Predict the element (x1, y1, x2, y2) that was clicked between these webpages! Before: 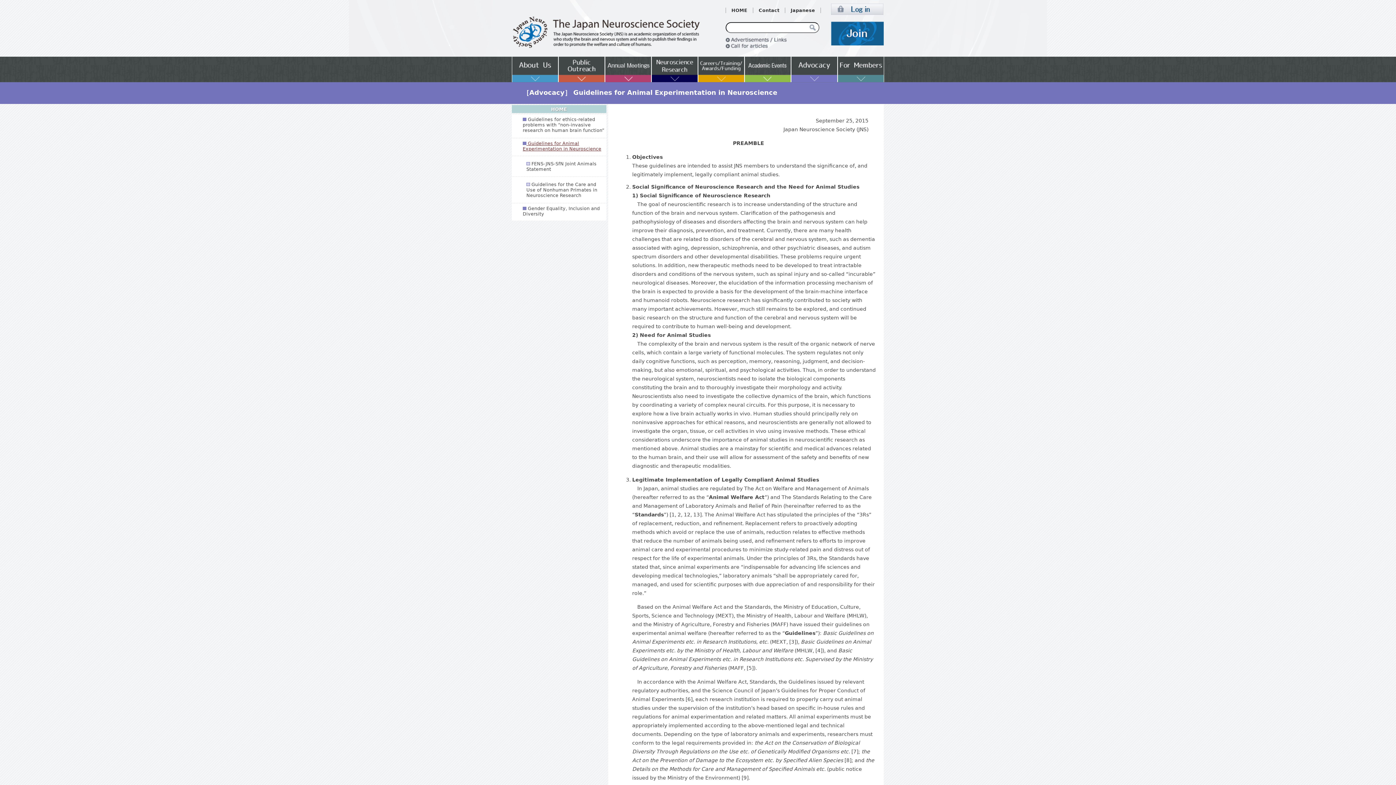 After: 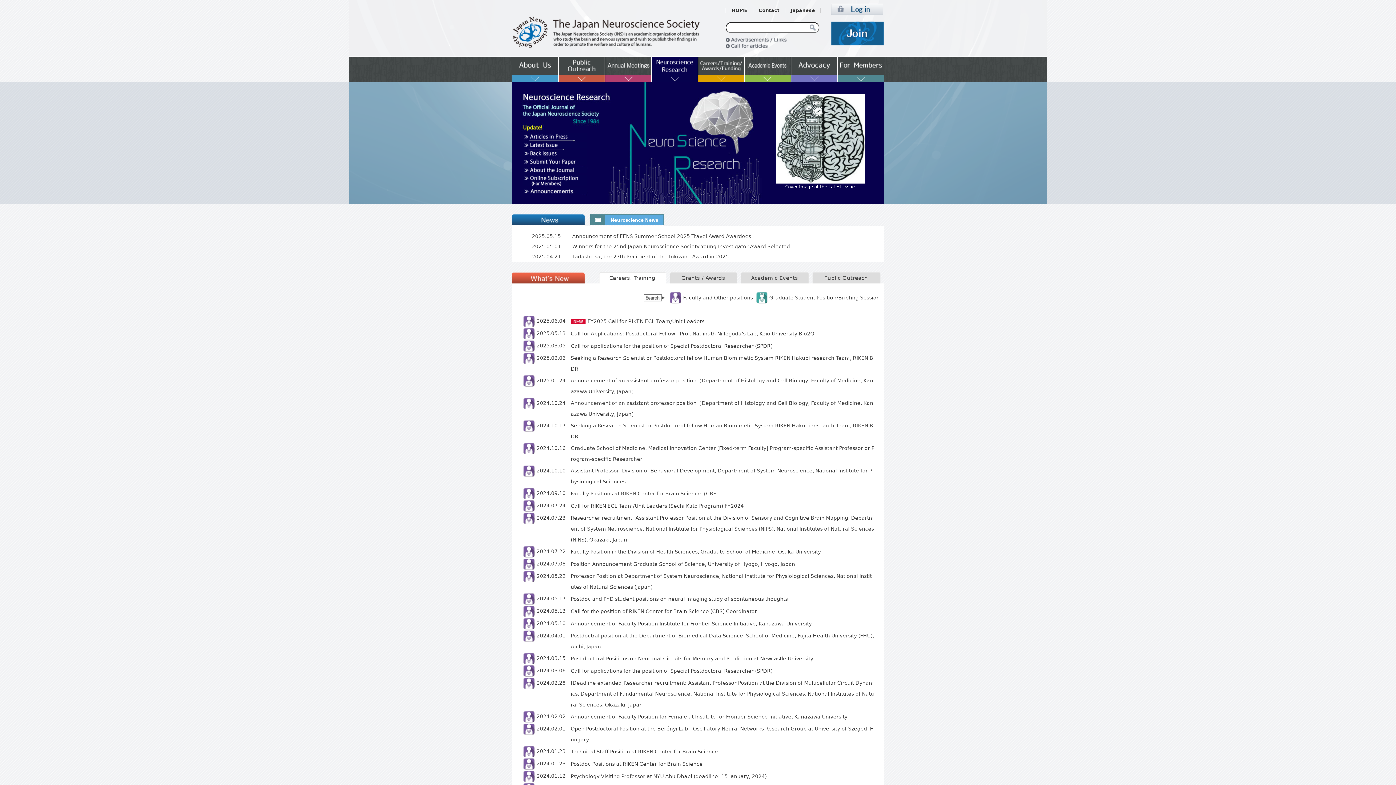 Action: bbox: (512, 52, 708, 58)